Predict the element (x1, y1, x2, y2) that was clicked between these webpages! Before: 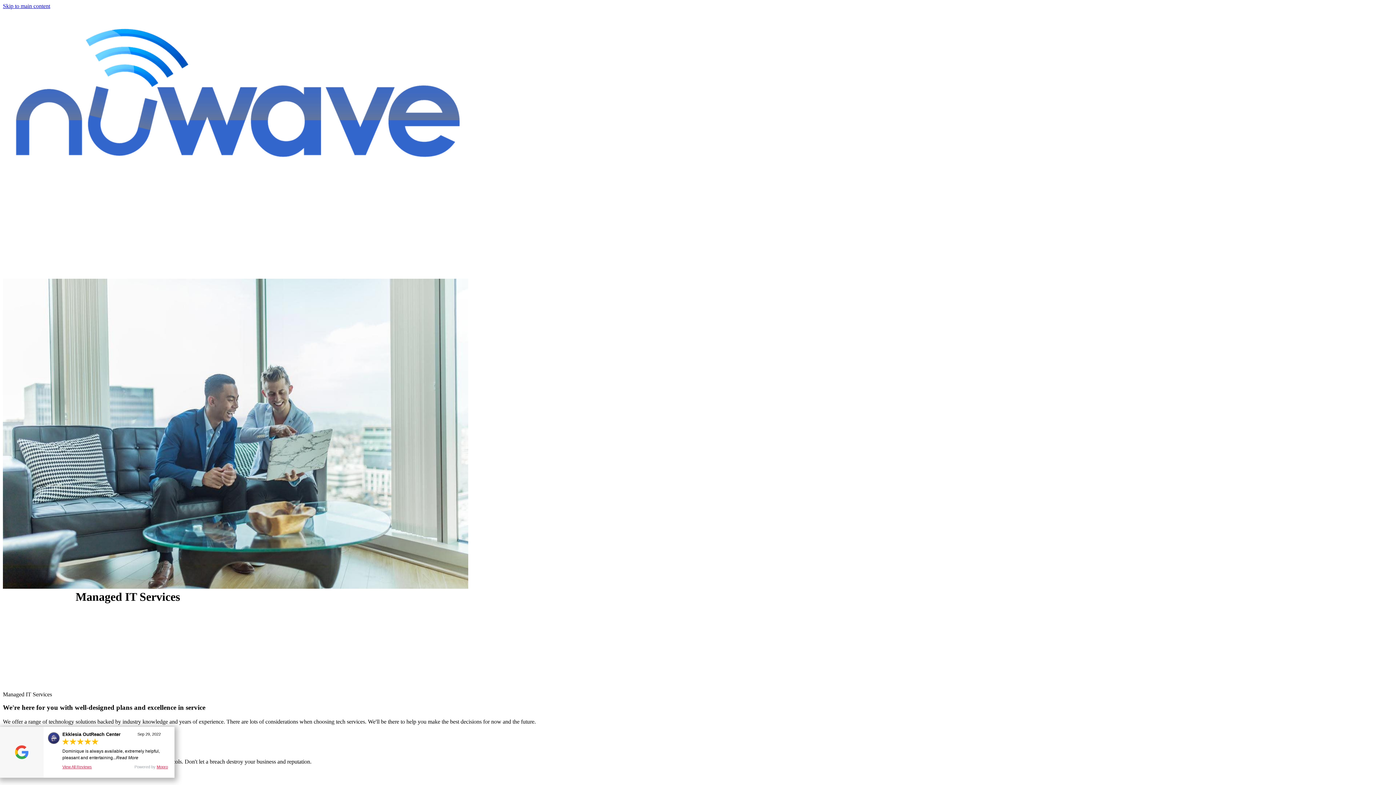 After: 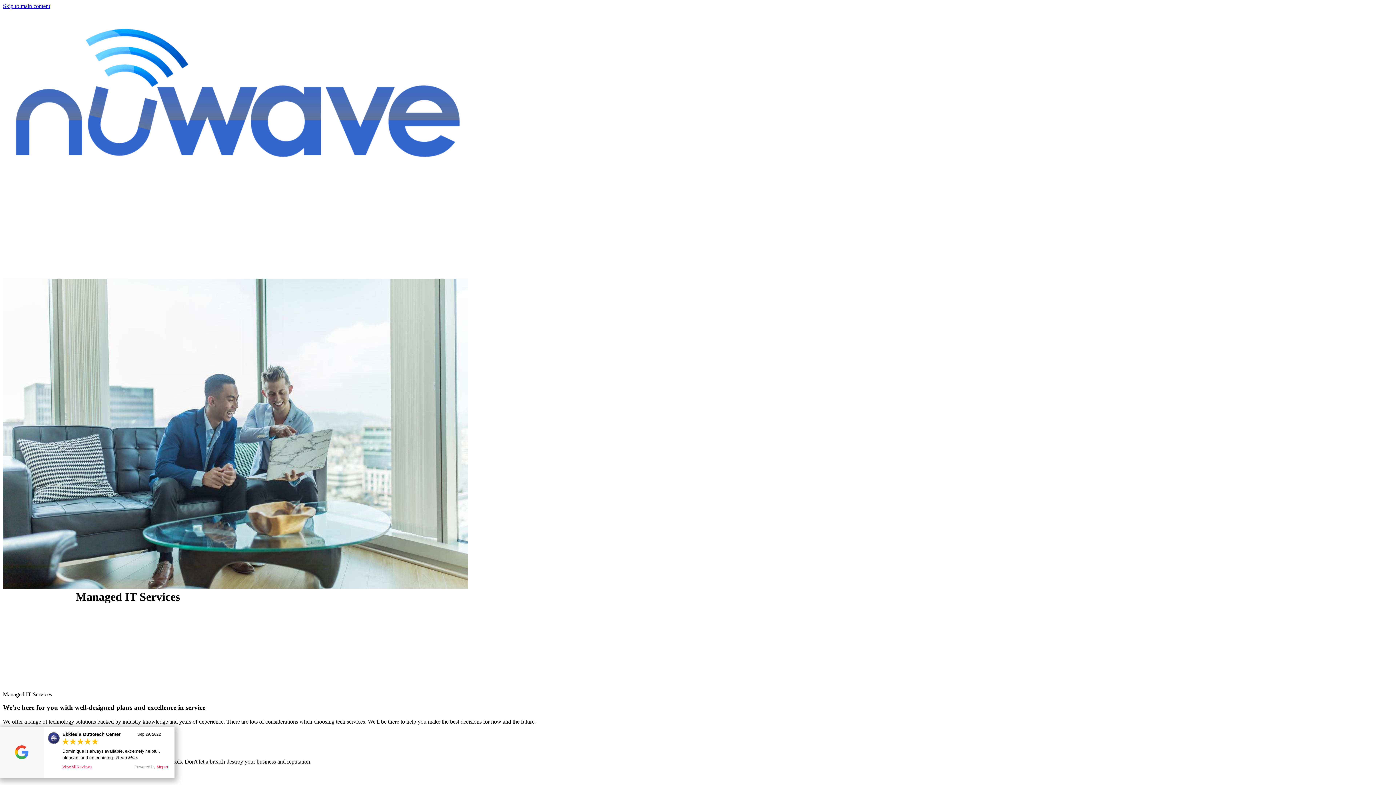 Action: bbox: (2, 2, 50, 9) label: Skip to main content